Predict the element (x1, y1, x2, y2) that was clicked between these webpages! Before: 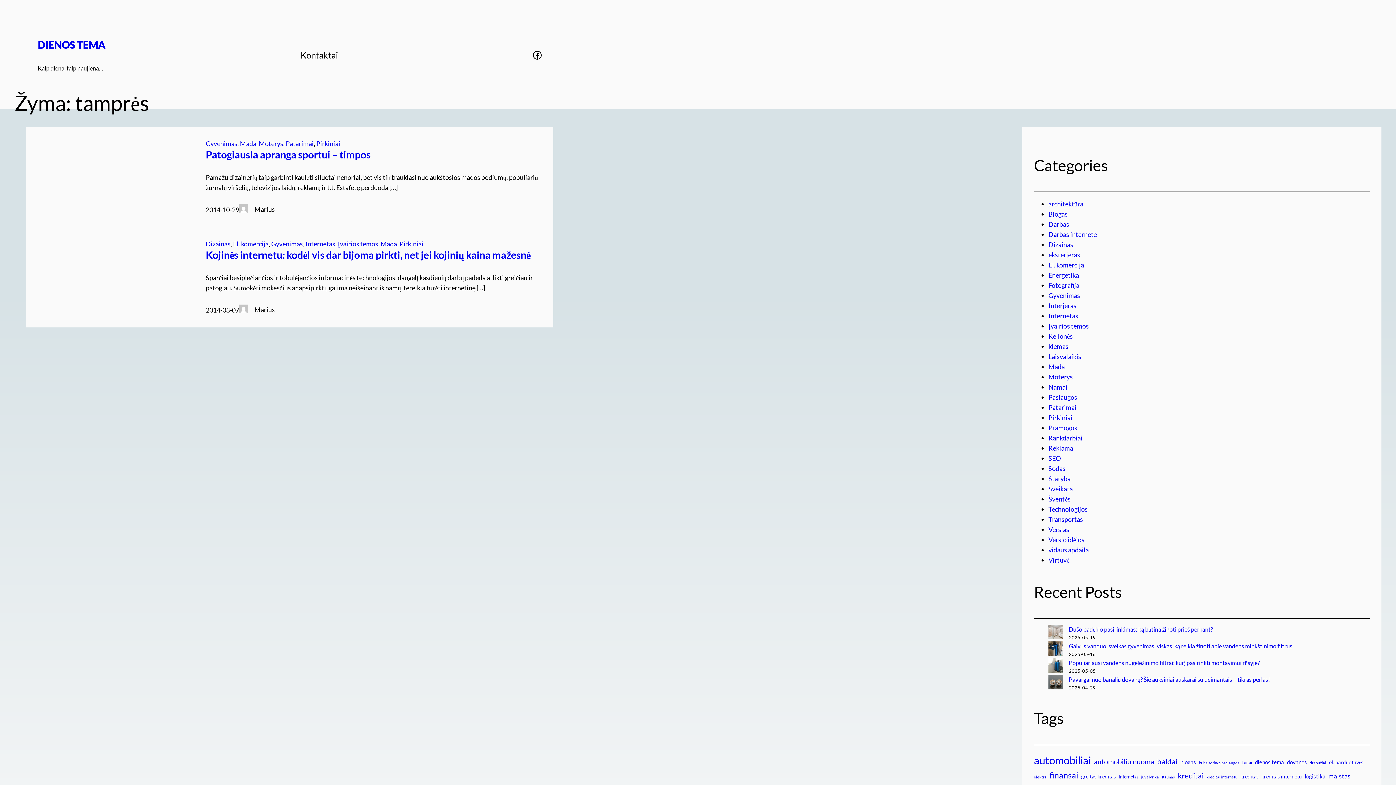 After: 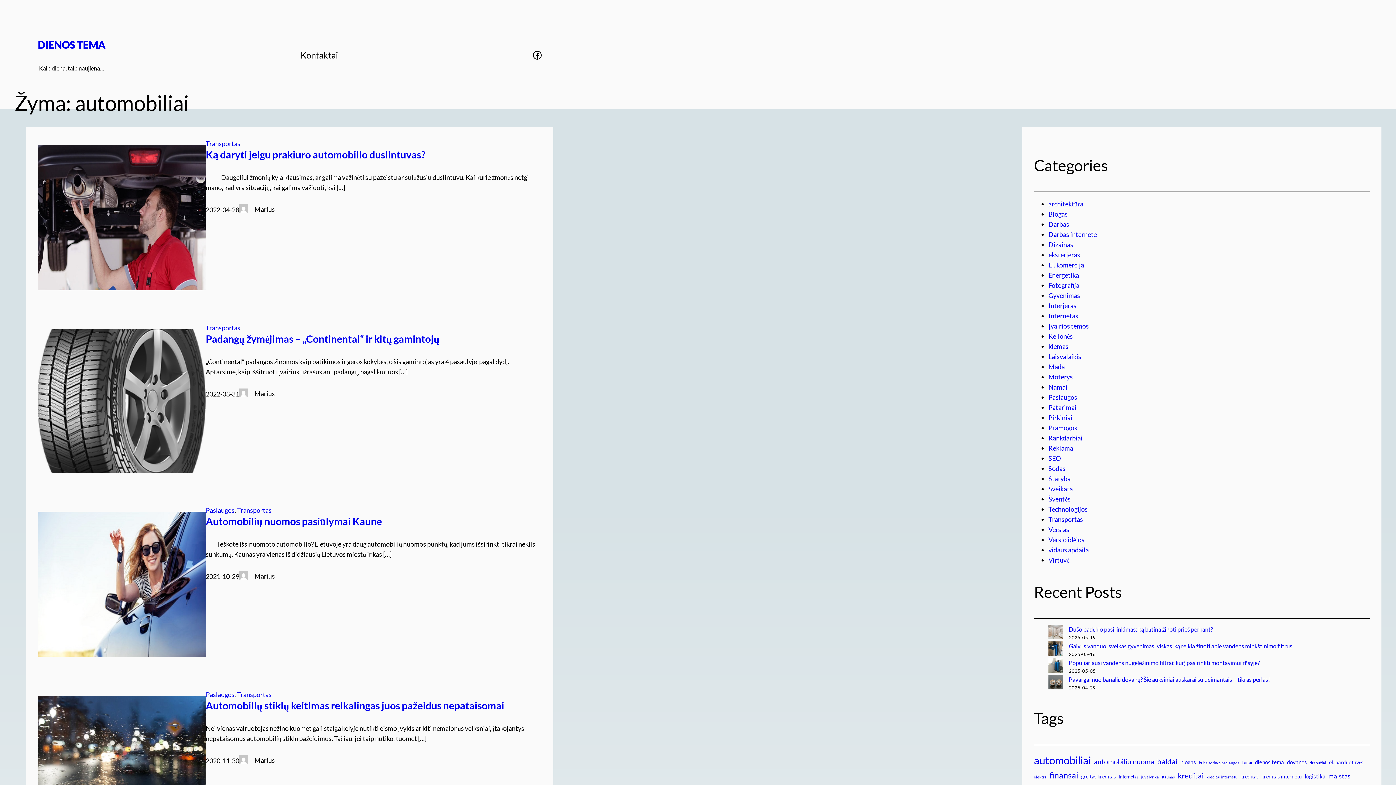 Action: bbox: (1034, 752, 1091, 768) label: automobiliai (29 elementai)